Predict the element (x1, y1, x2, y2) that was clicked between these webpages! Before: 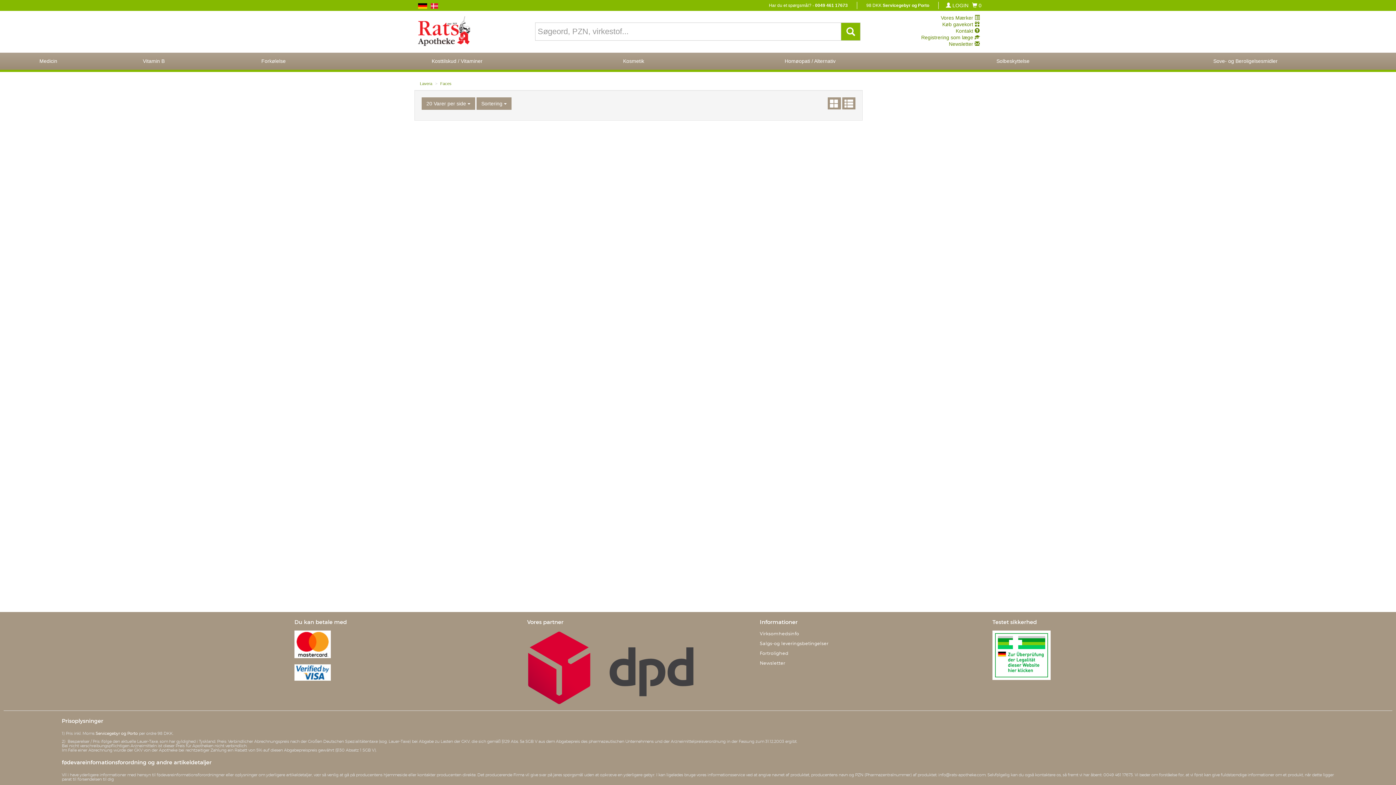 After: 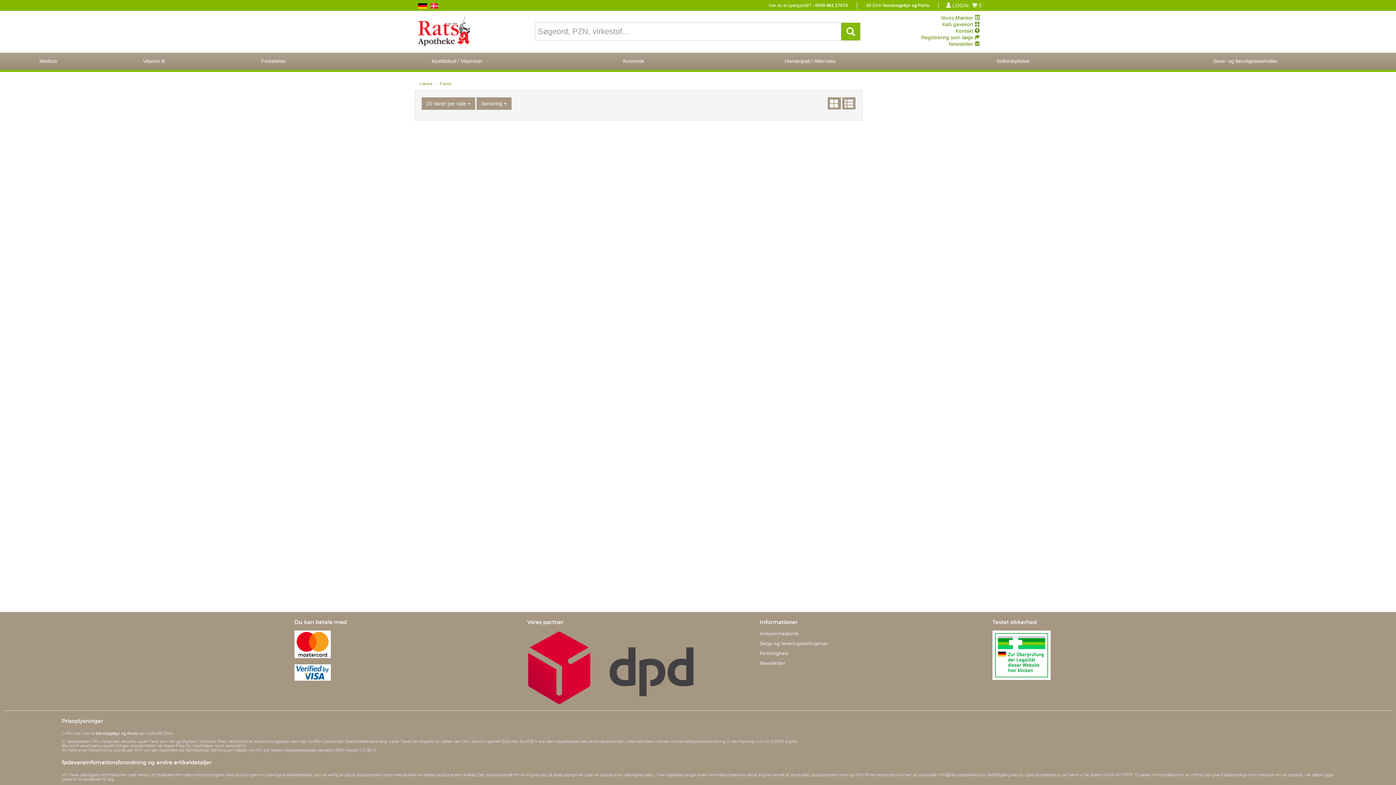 Action: bbox: (842, 100, 855, 105)